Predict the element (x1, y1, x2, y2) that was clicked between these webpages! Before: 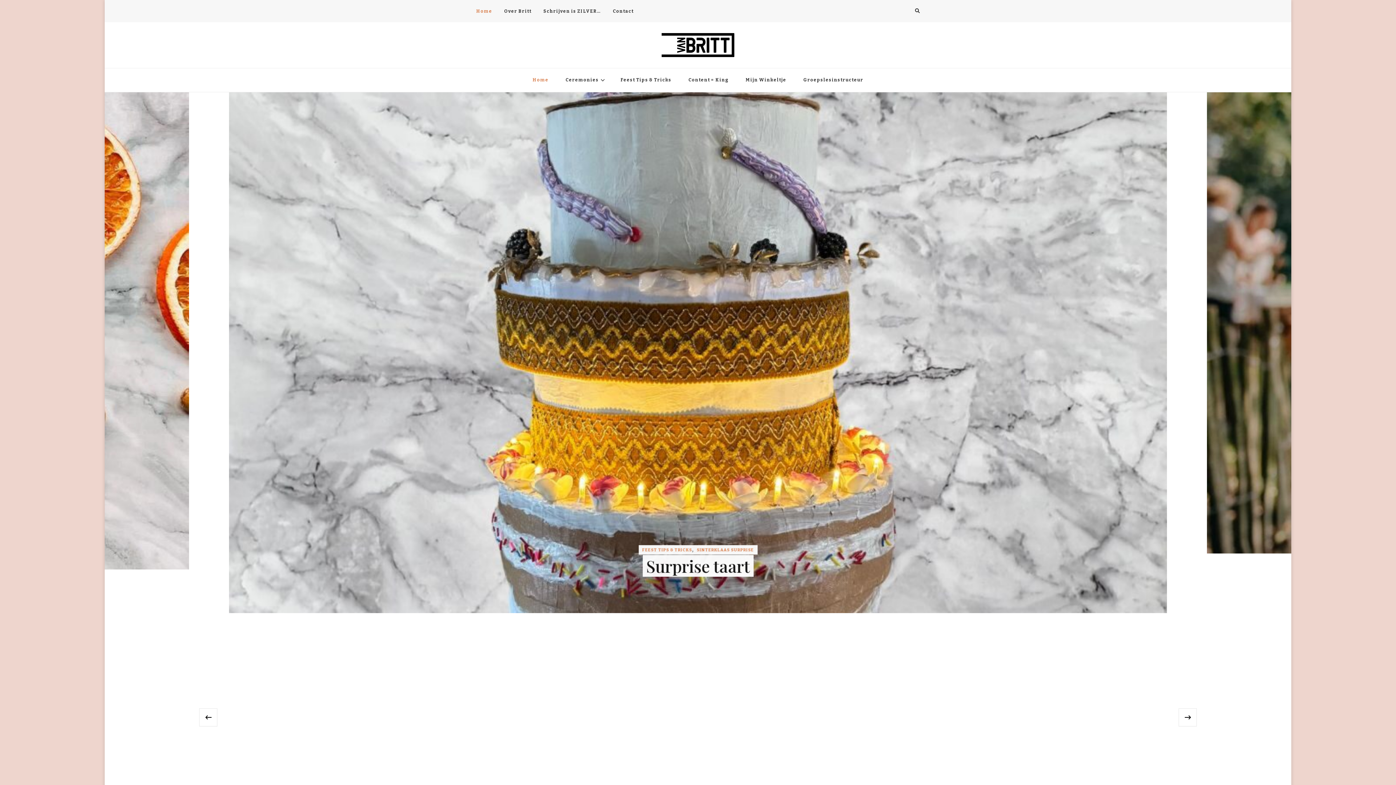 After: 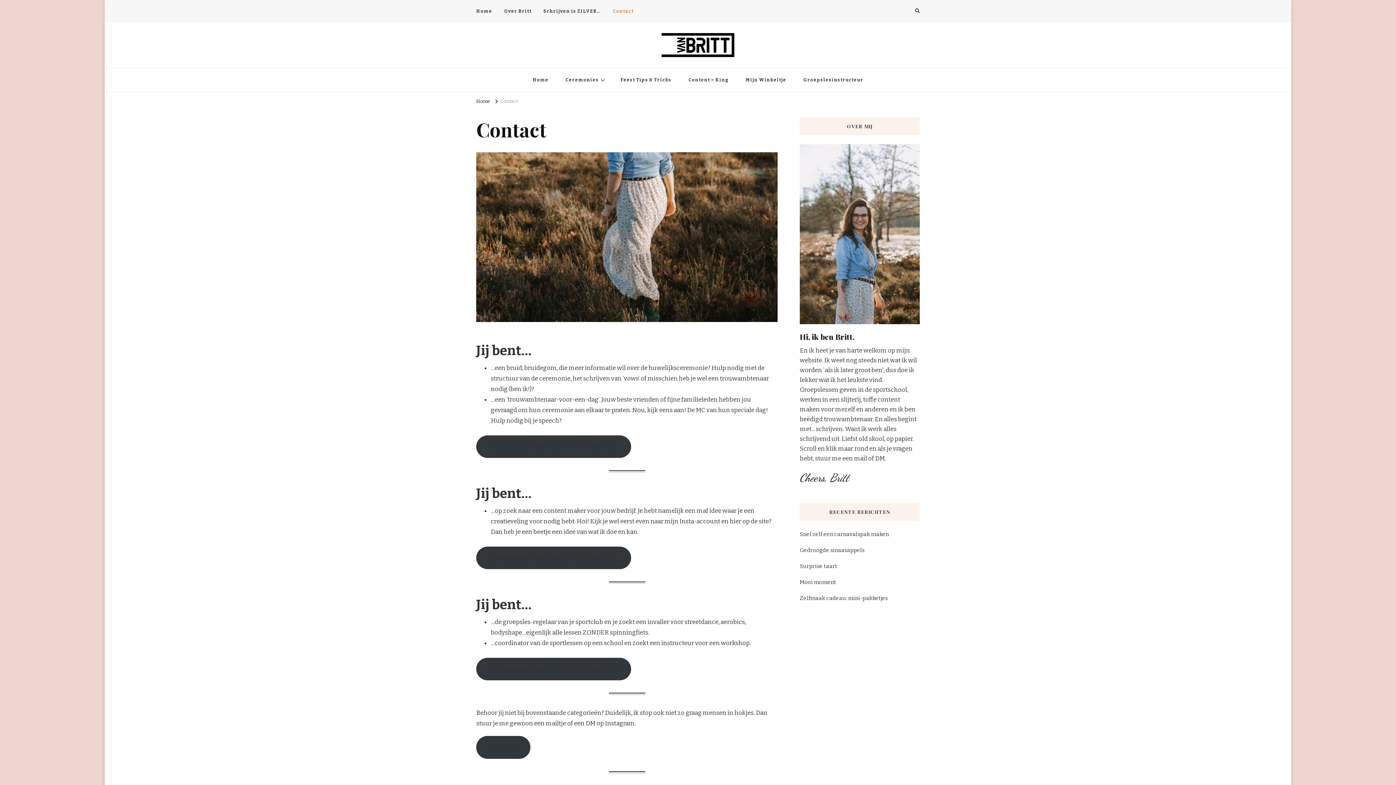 Action: label: Contact bbox: (607, 5, 639, 16)